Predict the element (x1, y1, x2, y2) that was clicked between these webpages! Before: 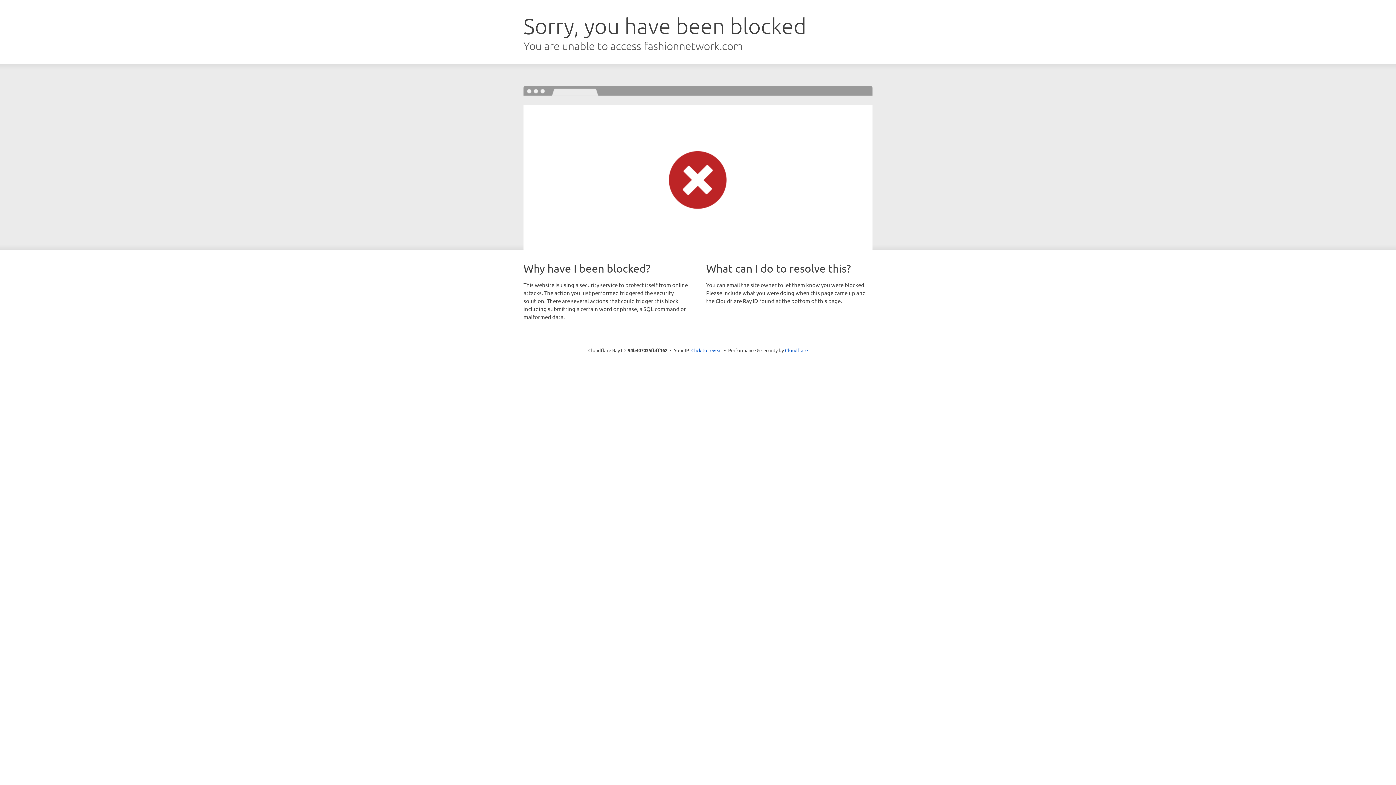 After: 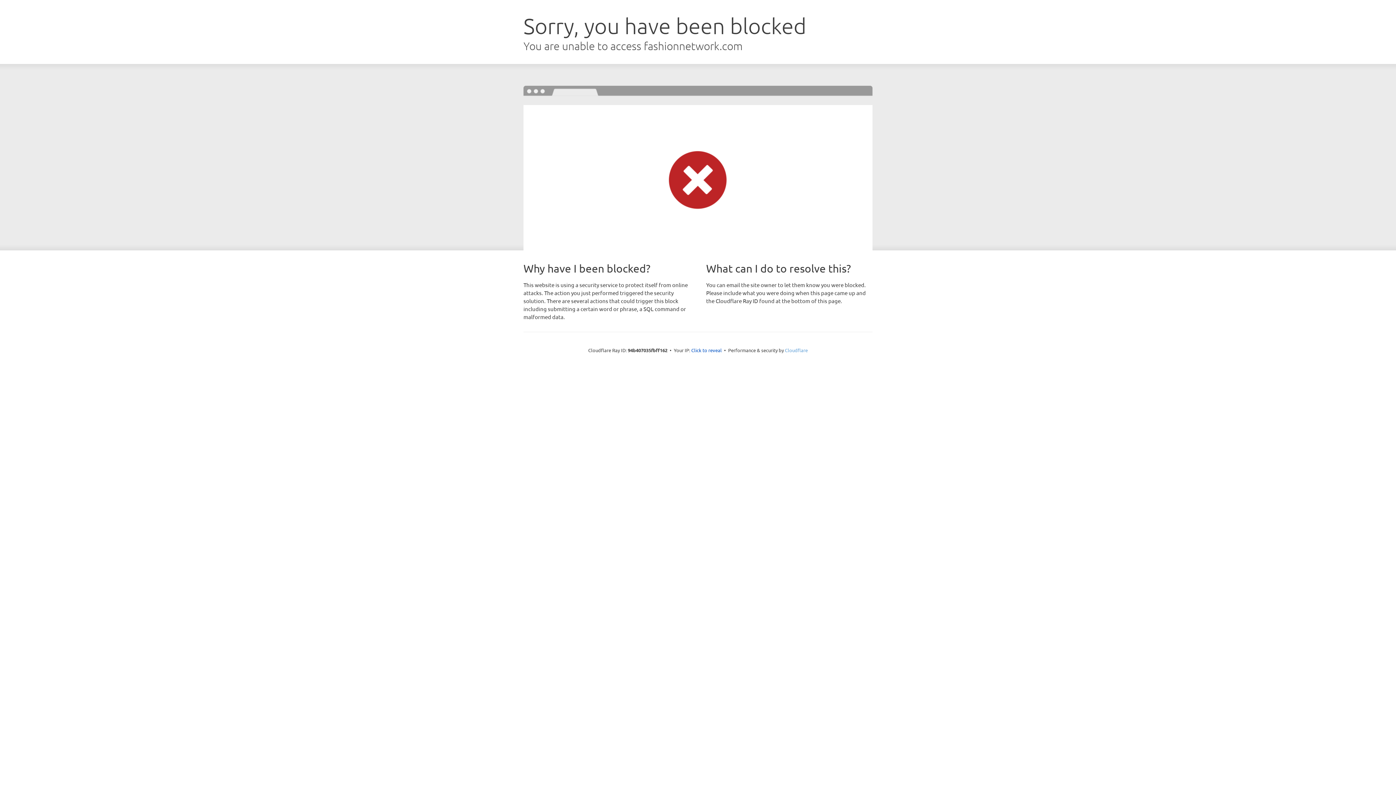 Action: label: Cloudflare bbox: (785, 347, 808, 353)